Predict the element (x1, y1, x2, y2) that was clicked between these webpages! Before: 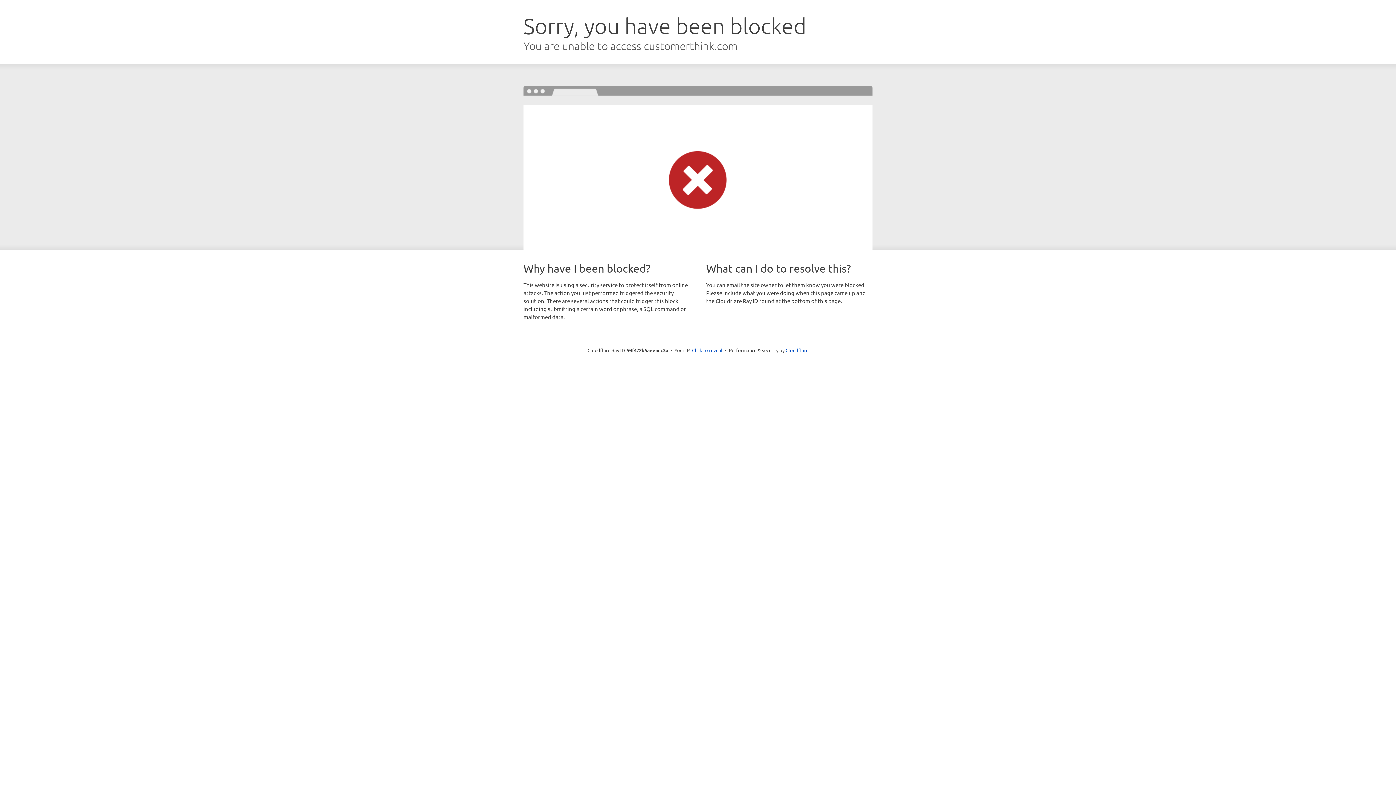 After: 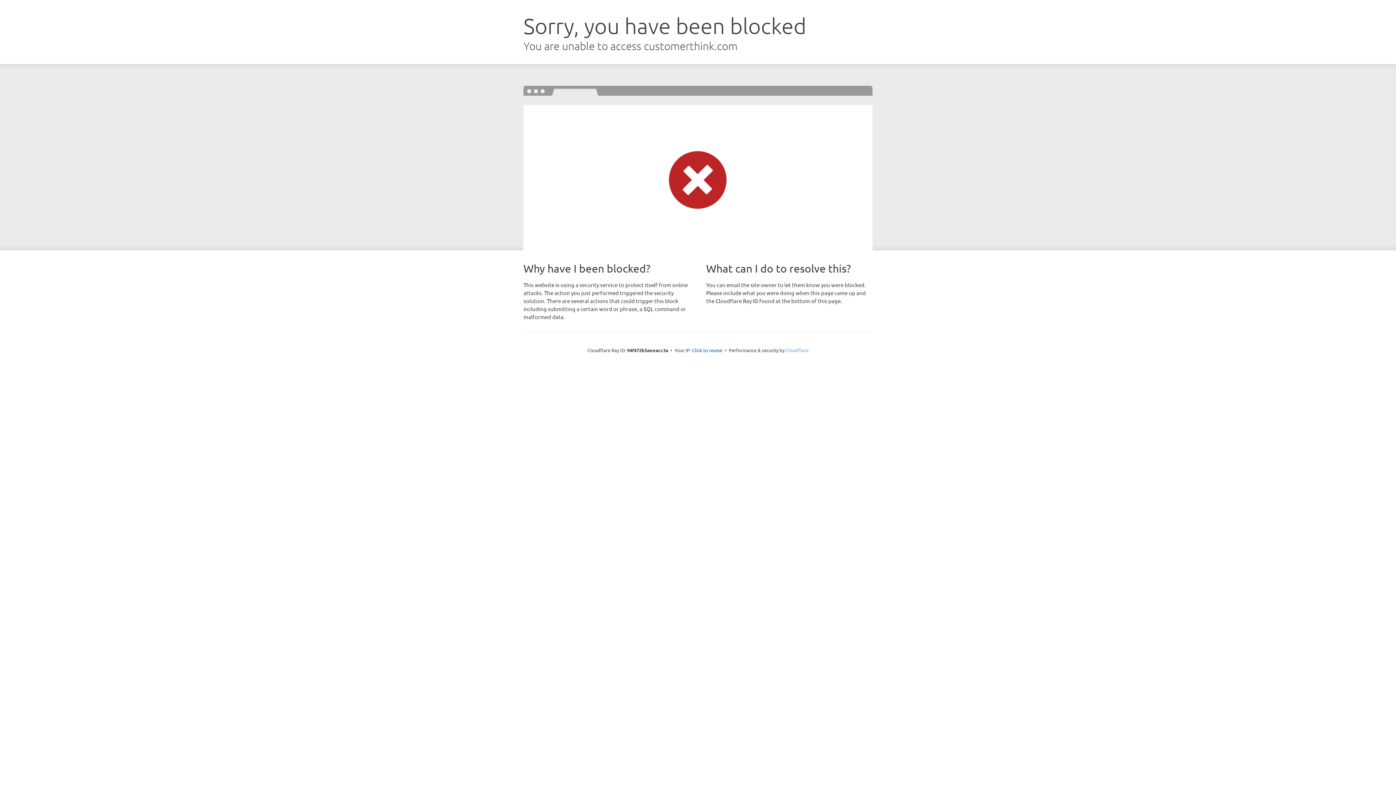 Action: bbox: (785, 347, 808, 353) label: Cloudflare